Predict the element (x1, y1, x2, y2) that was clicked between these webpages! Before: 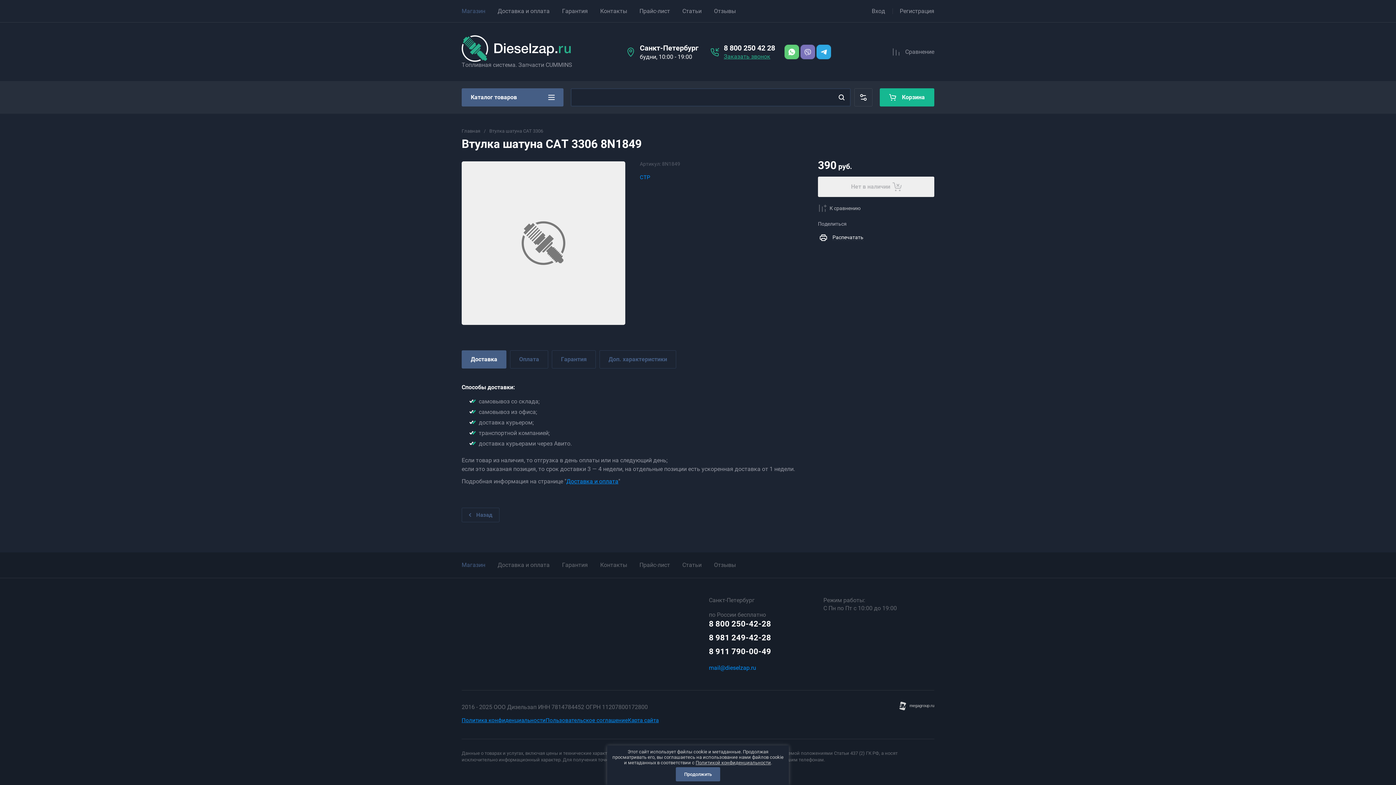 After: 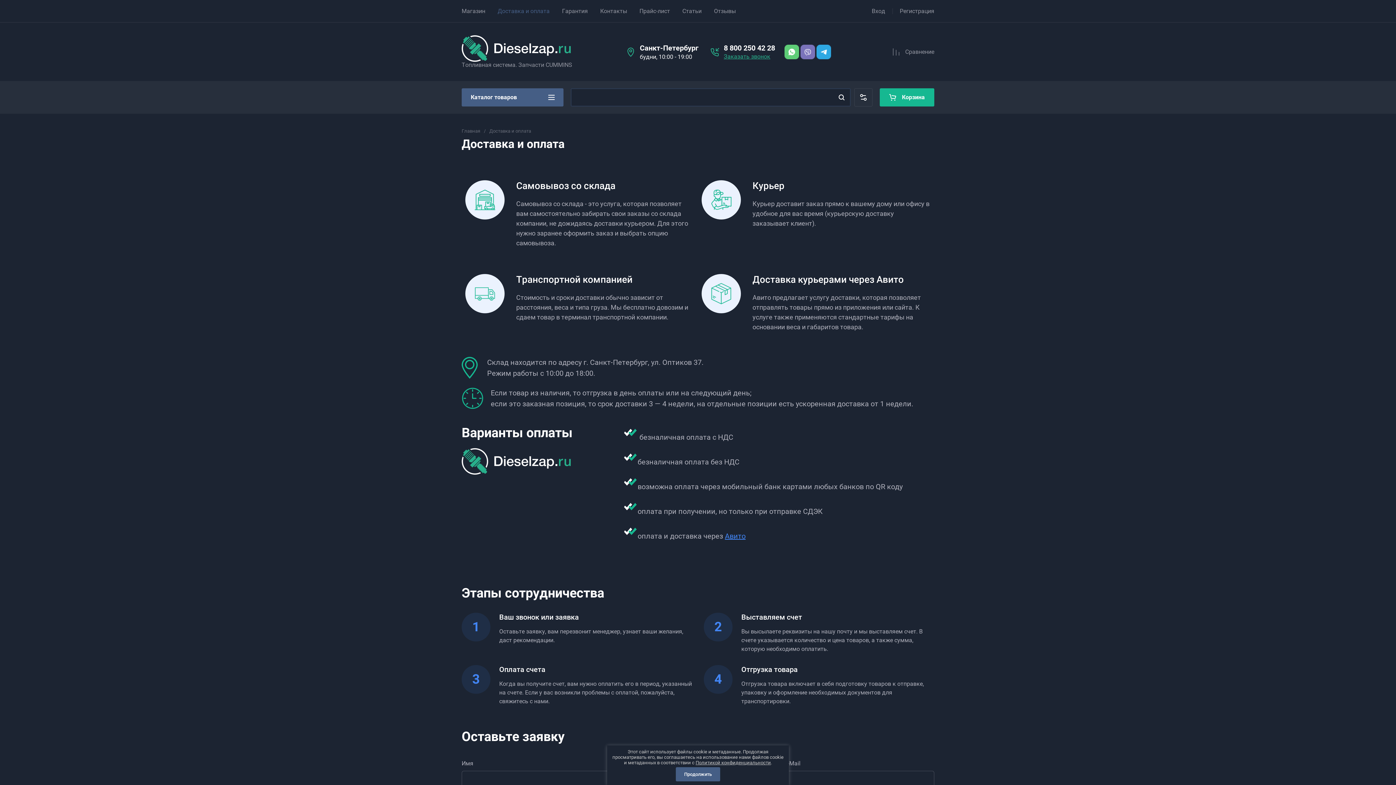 Action: bbox: (497, 0, 549, 22) label: Доставка и оплата